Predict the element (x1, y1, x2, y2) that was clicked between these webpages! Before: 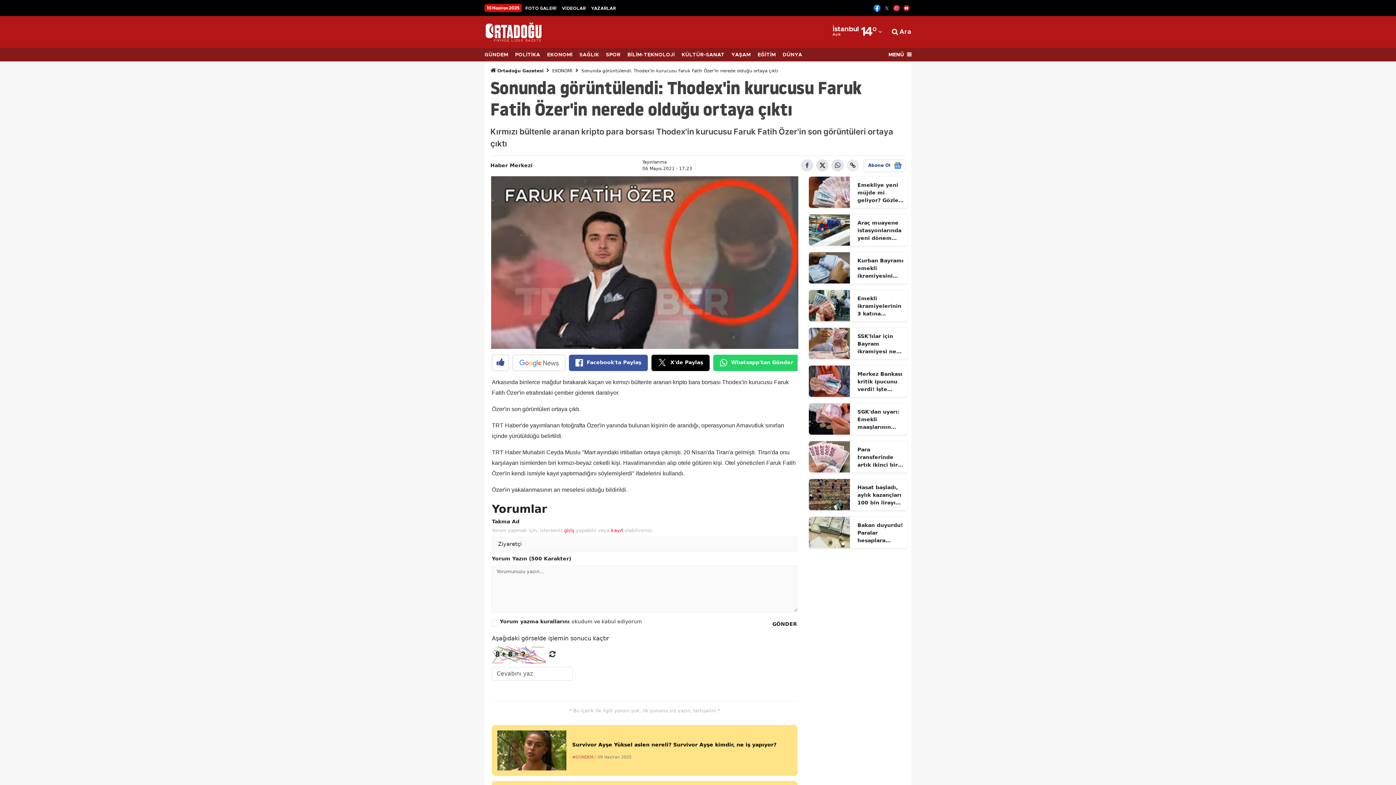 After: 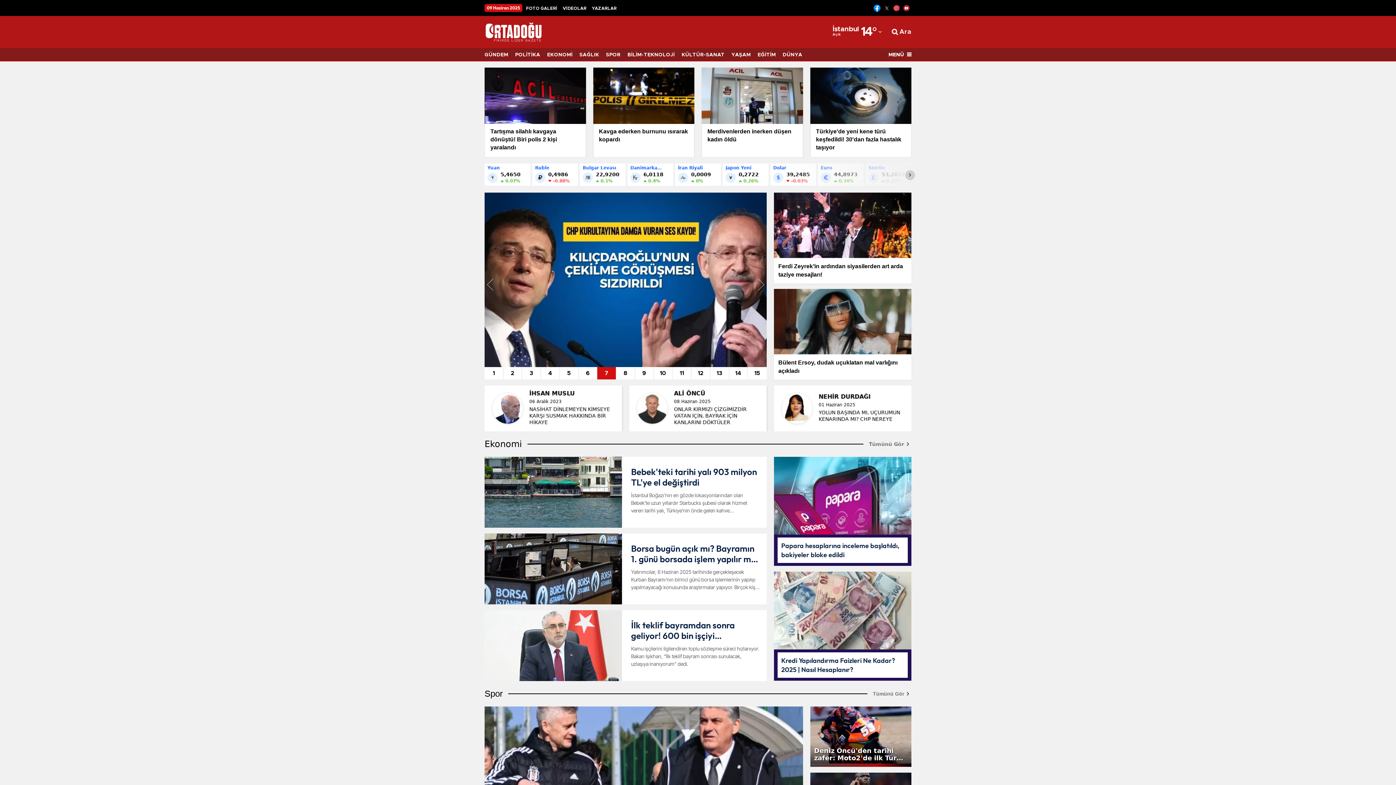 Action: bbox: (484, 28, 542, 35)